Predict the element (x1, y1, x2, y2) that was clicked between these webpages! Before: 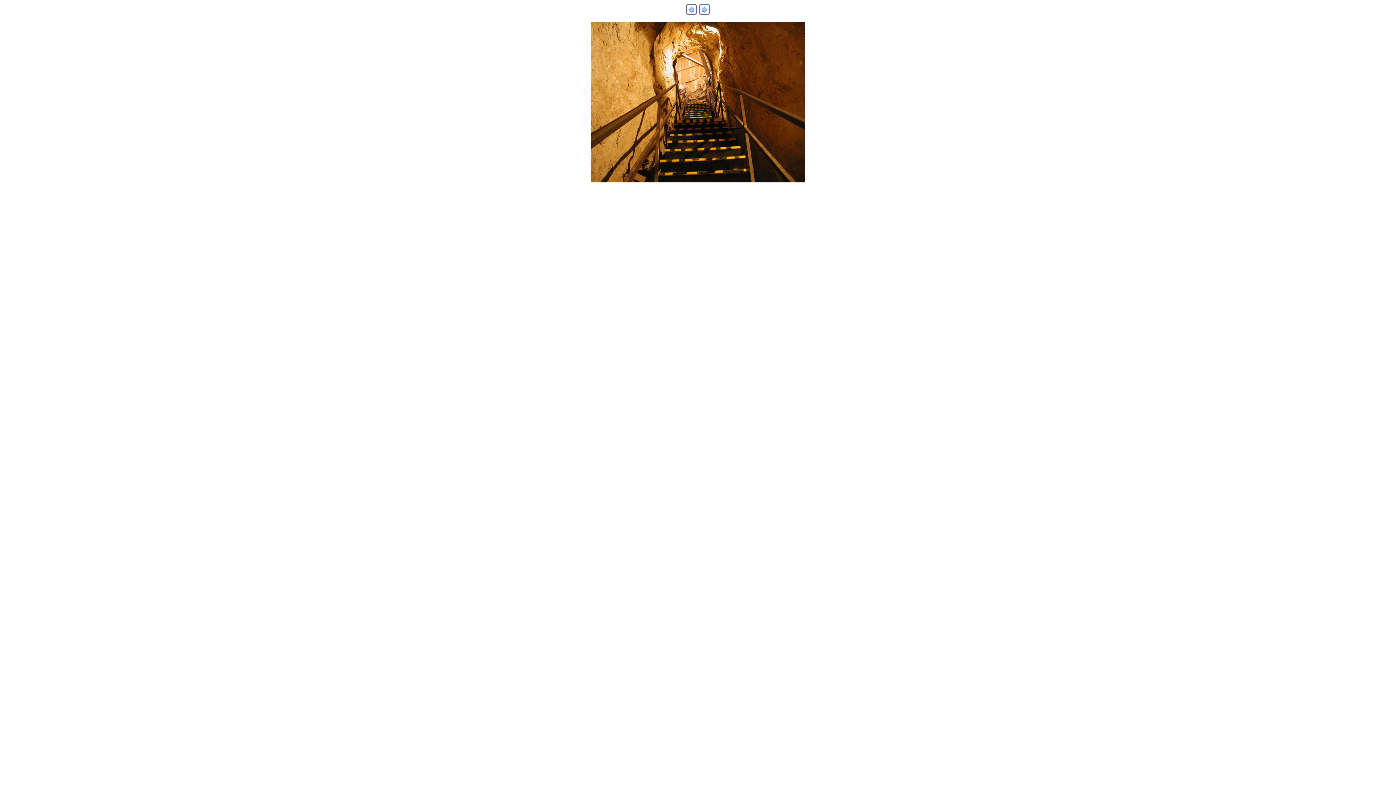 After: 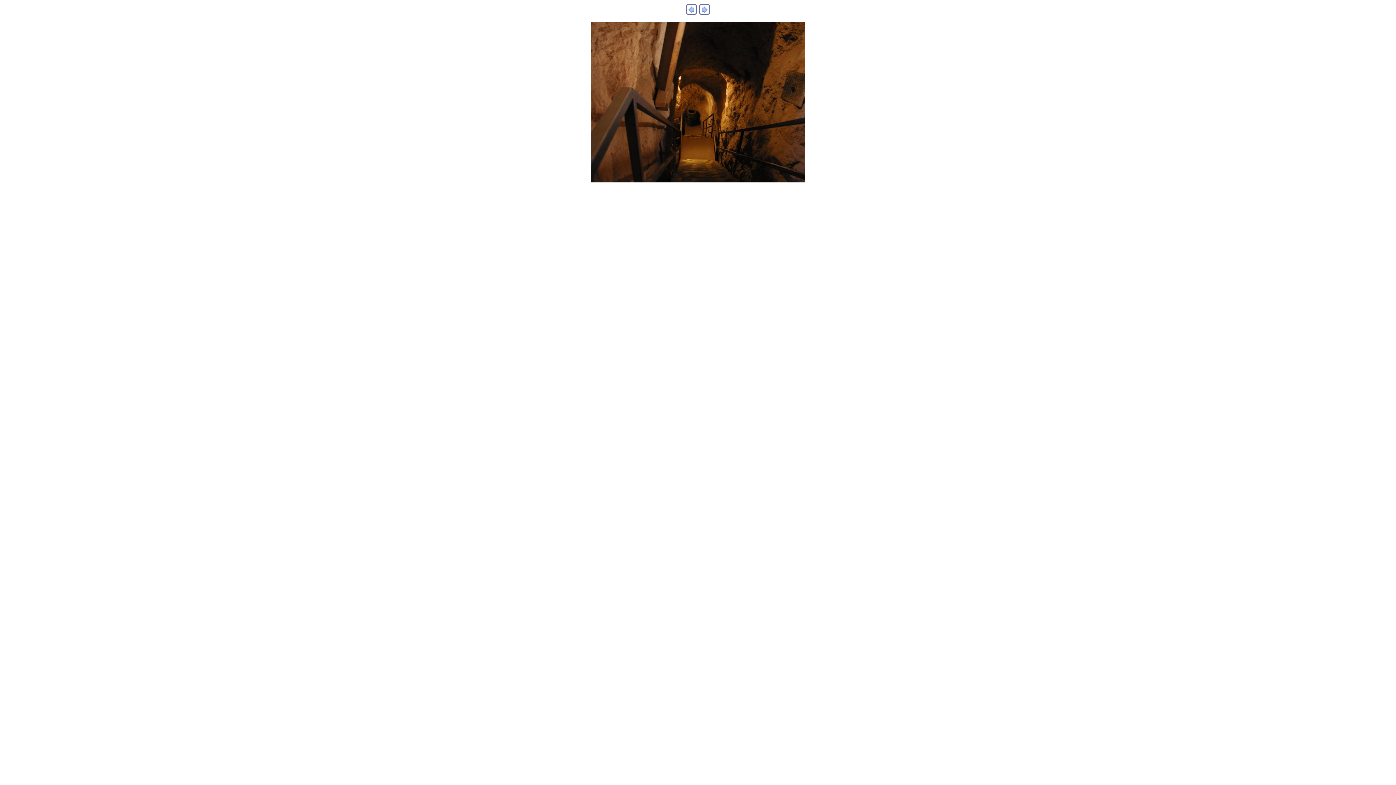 Action: bbox: (699, 9, 710, 16)